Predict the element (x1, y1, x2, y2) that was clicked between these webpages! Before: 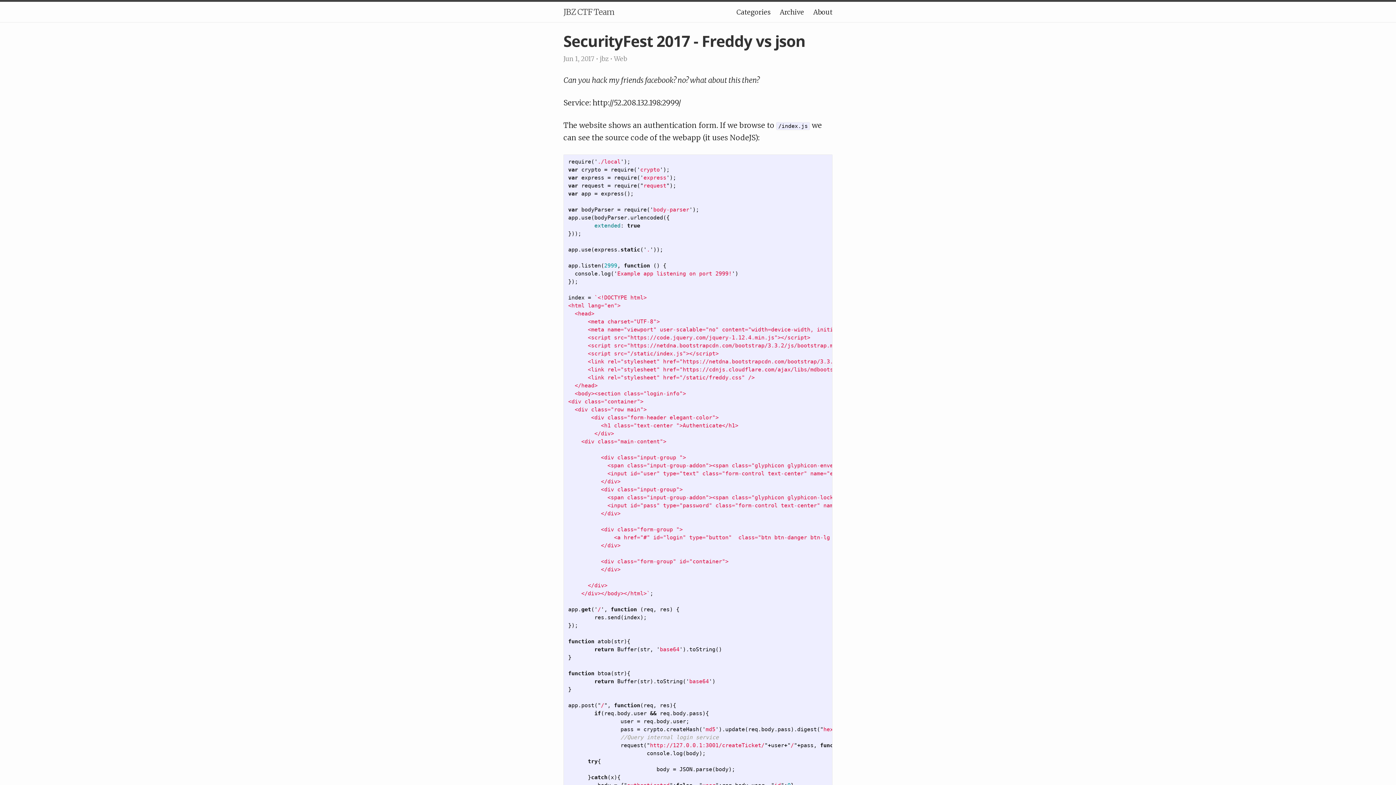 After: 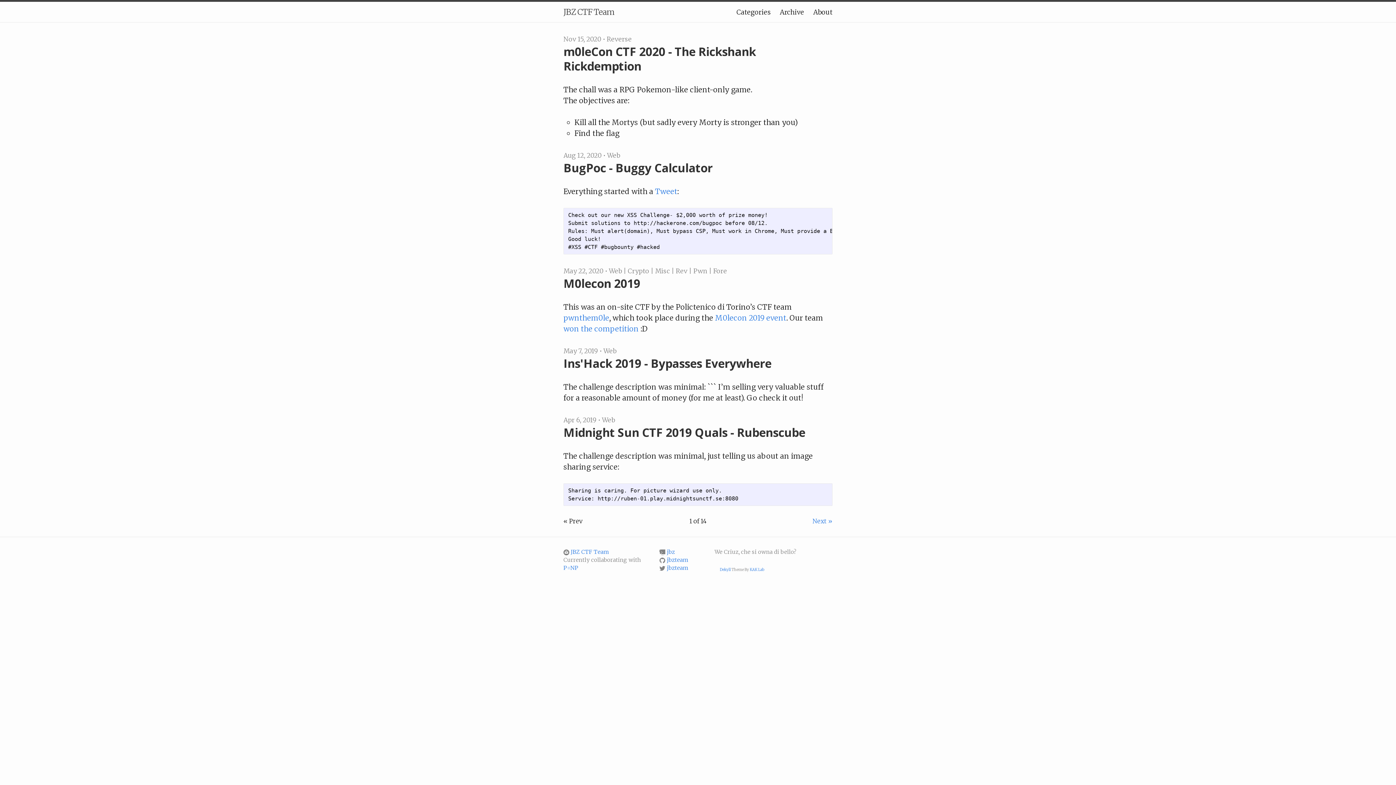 Action: bbox: (563, 1, 614, 22) label: JBZ CTF Team